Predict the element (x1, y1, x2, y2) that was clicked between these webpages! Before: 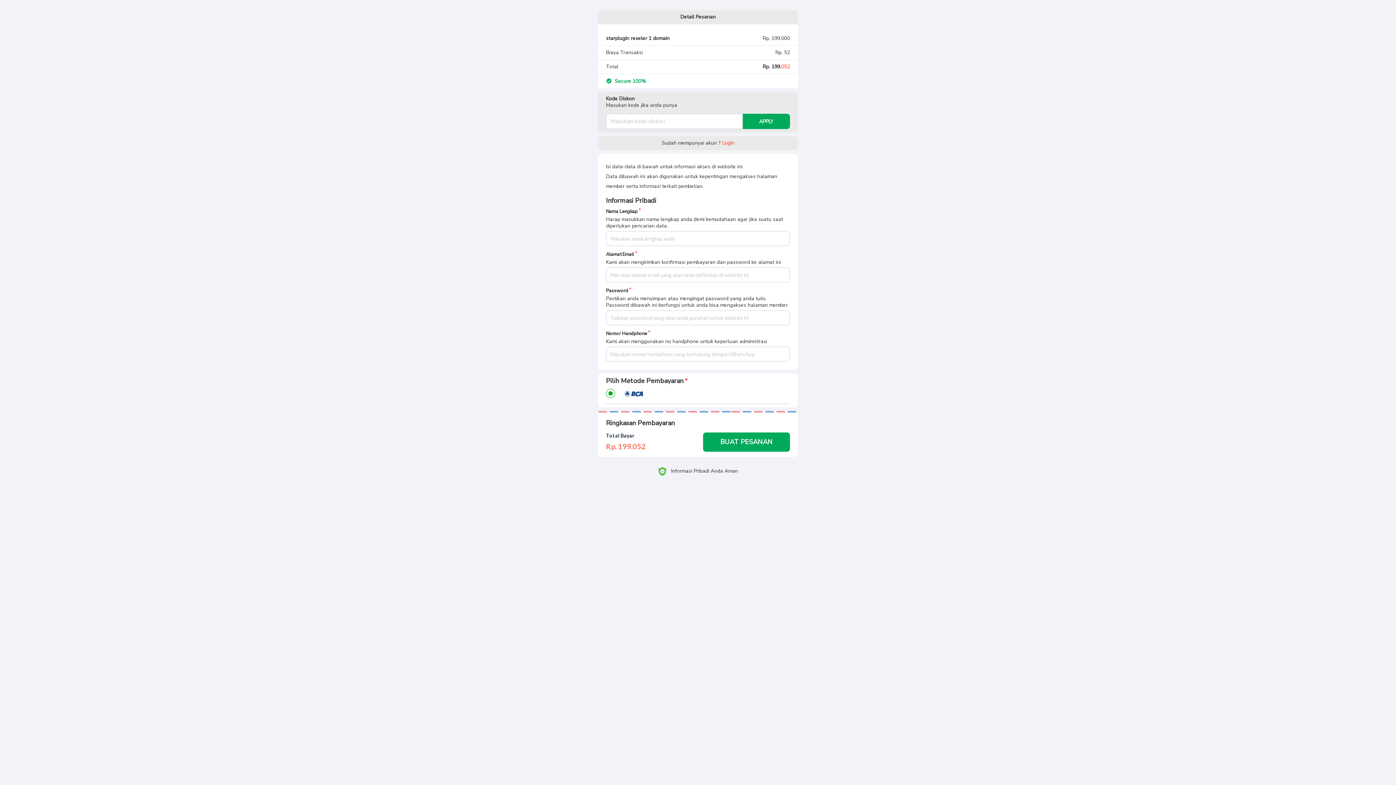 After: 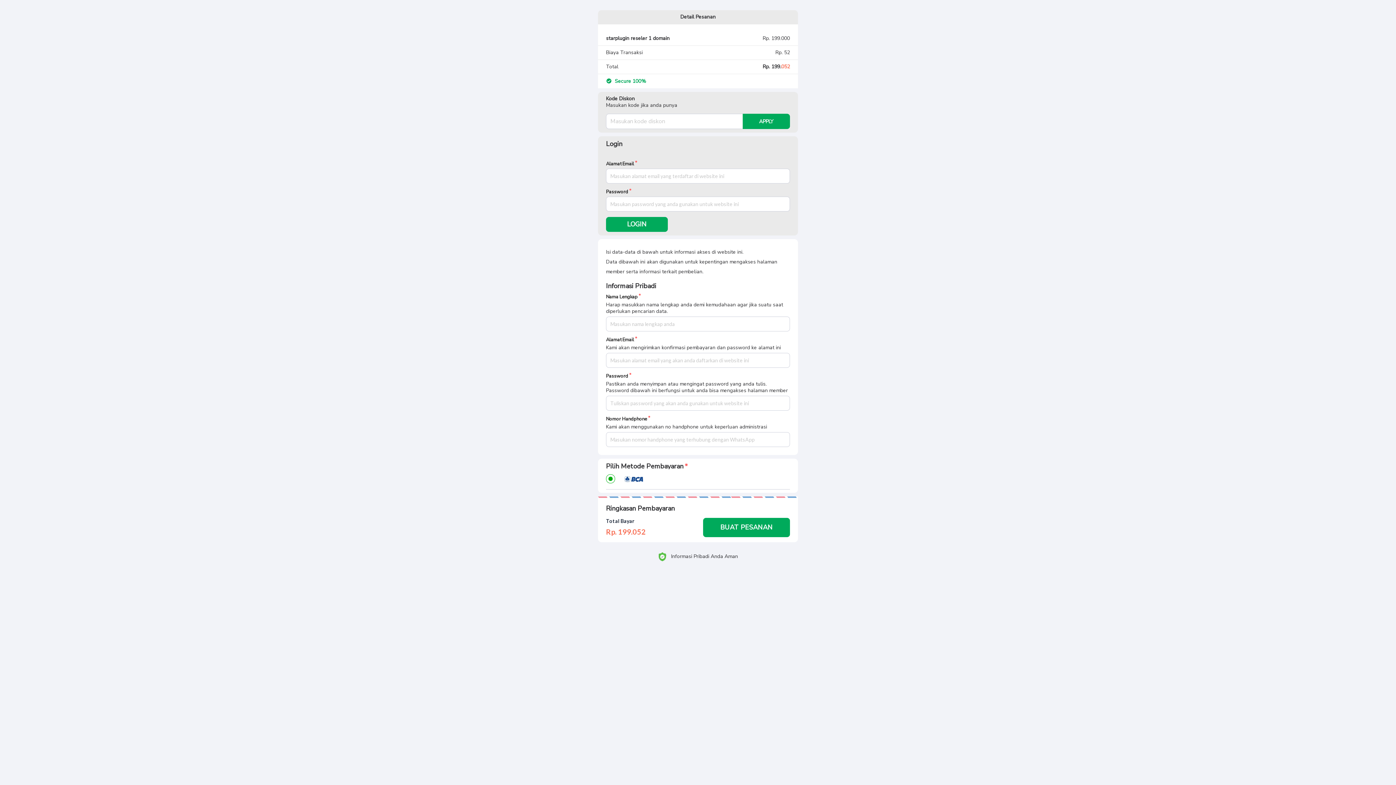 Action: label: Login bbox: (722, 88, 734, 95)